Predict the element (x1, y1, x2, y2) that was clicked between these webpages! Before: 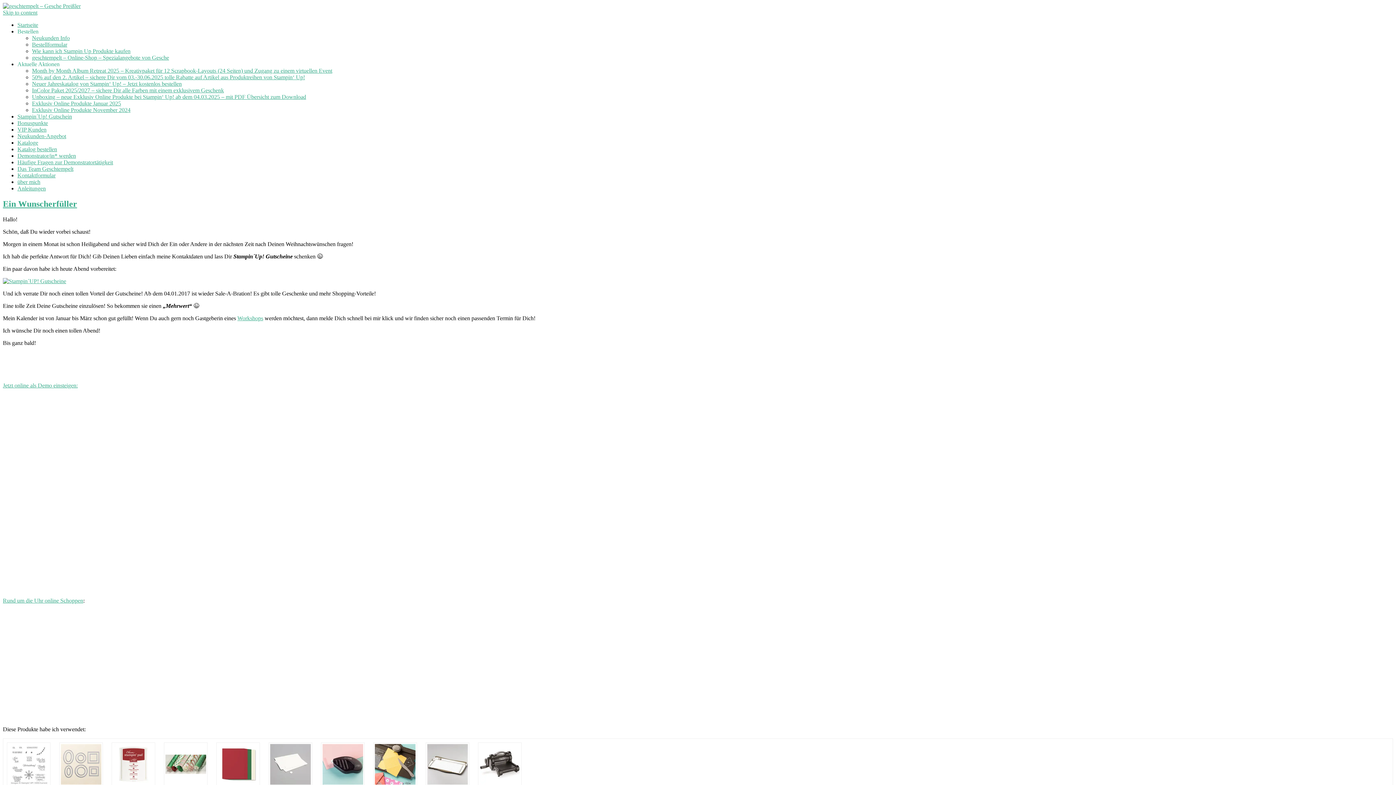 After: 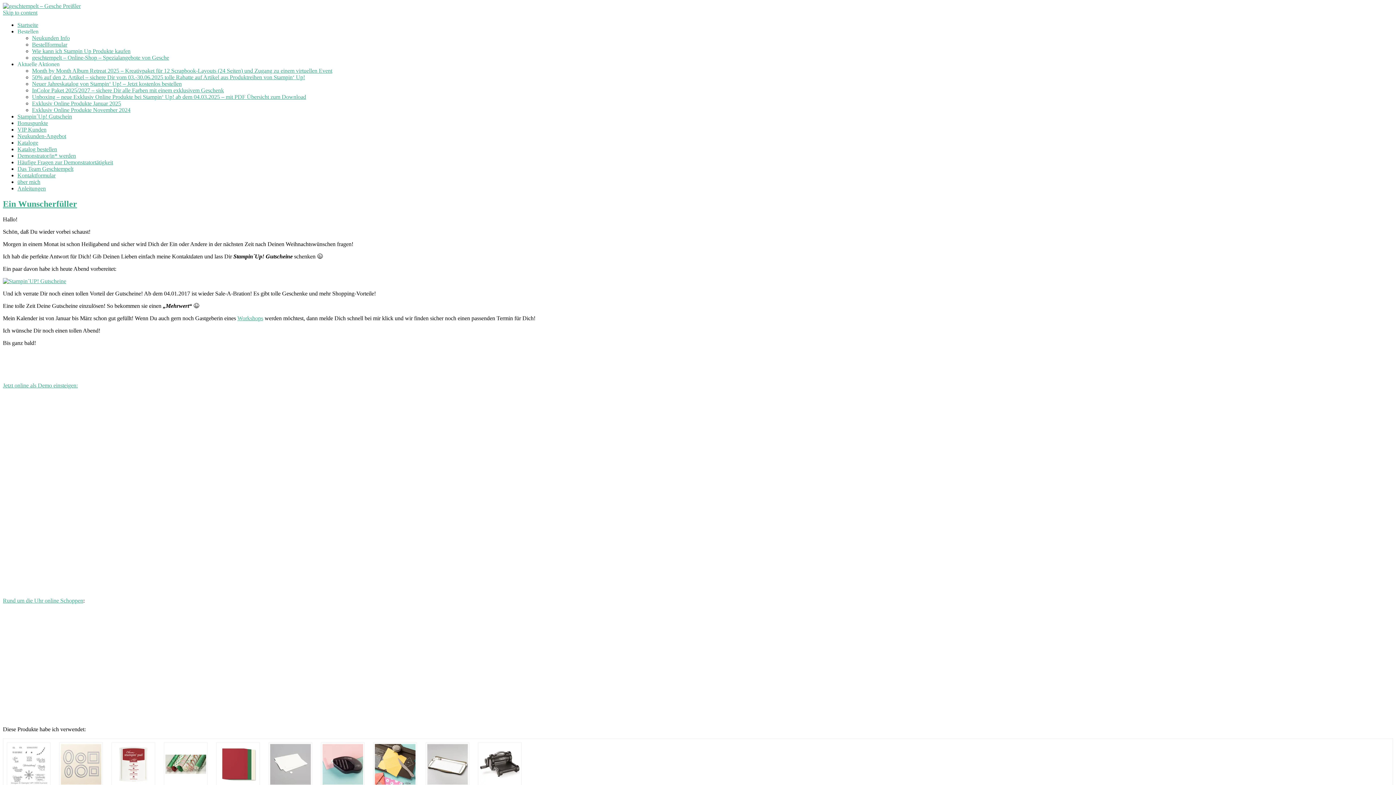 Action: bbox: (2, 714, 231, 720)